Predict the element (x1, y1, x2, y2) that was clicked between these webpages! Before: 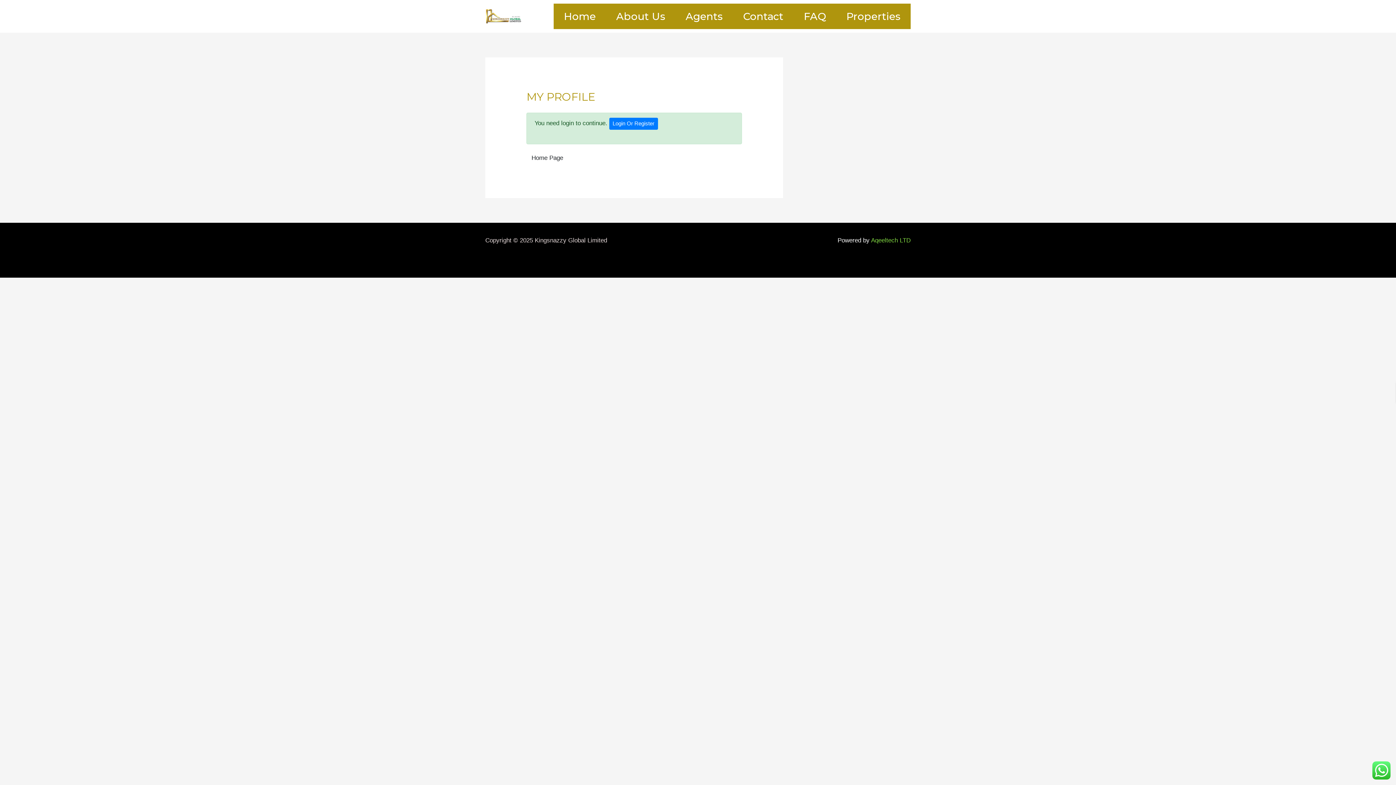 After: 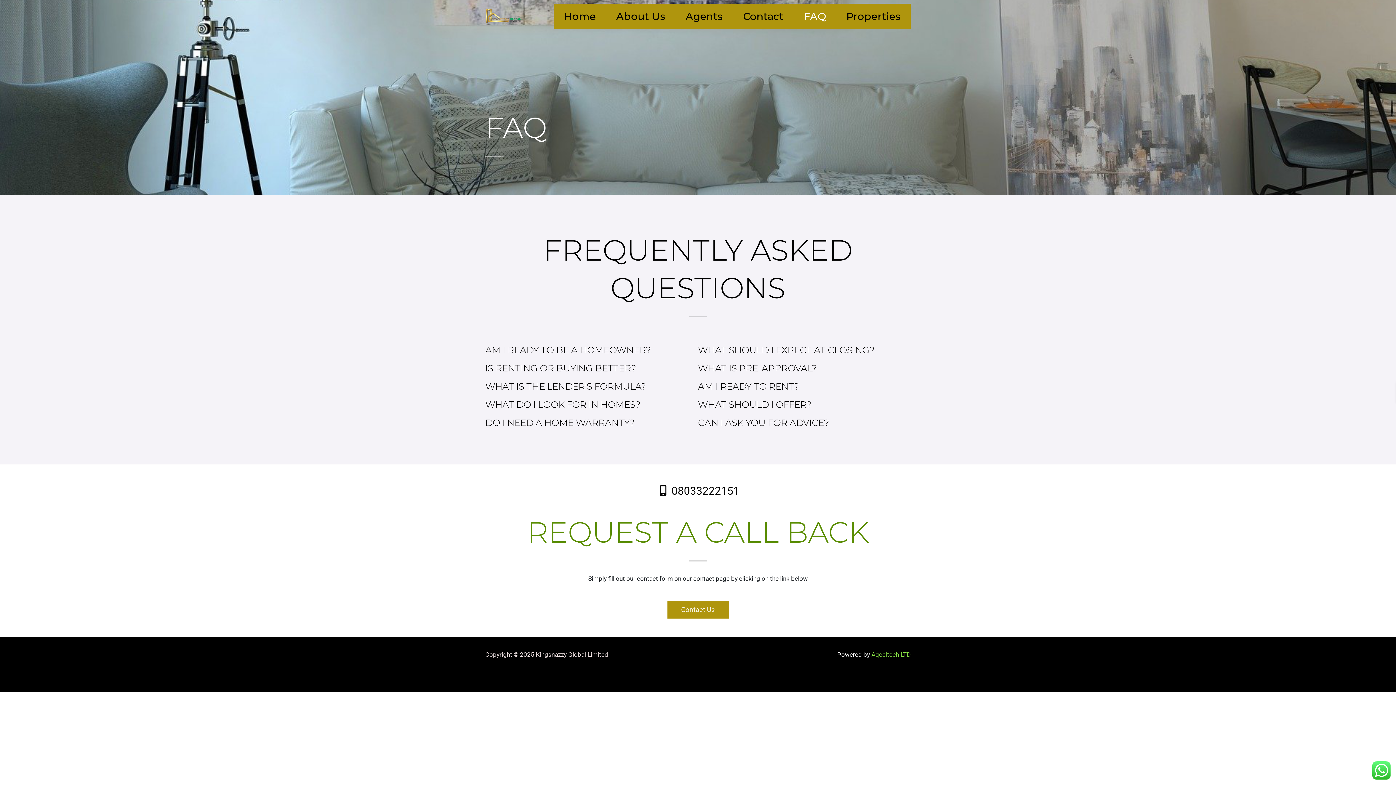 Action: bbox: (793, 3, 836, 29) label: FAQ